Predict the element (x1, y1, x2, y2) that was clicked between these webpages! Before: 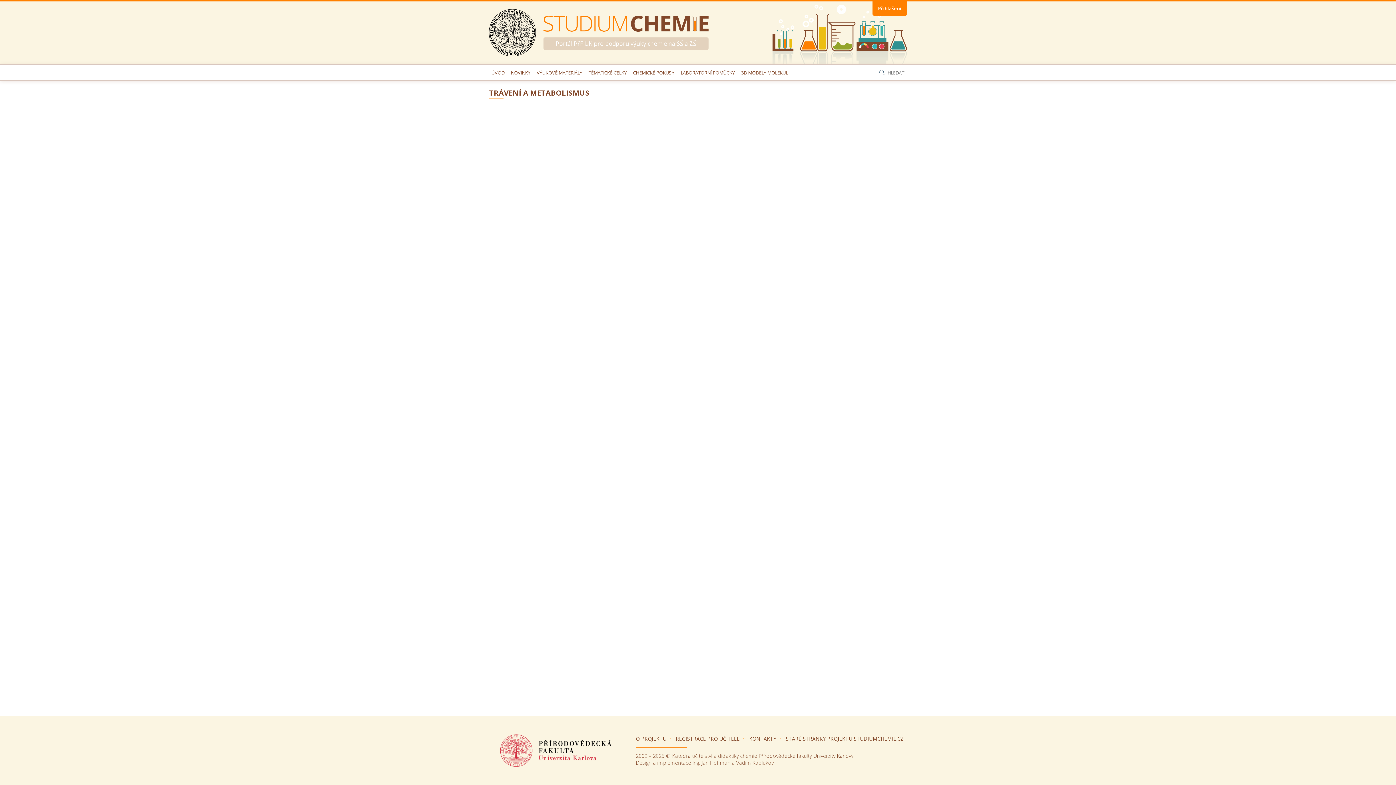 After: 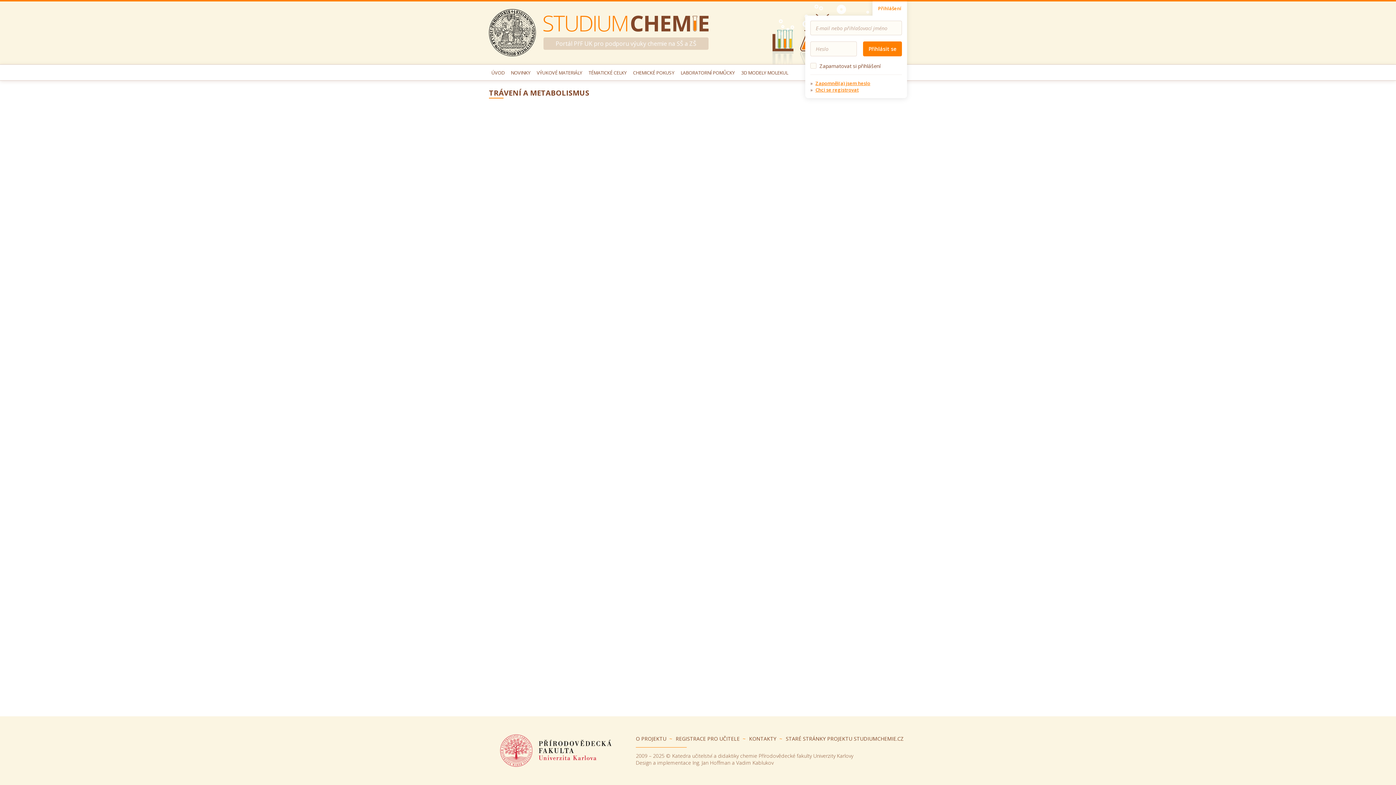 Action: label: Přihlášení bbox: (872, 0, 907, 15)